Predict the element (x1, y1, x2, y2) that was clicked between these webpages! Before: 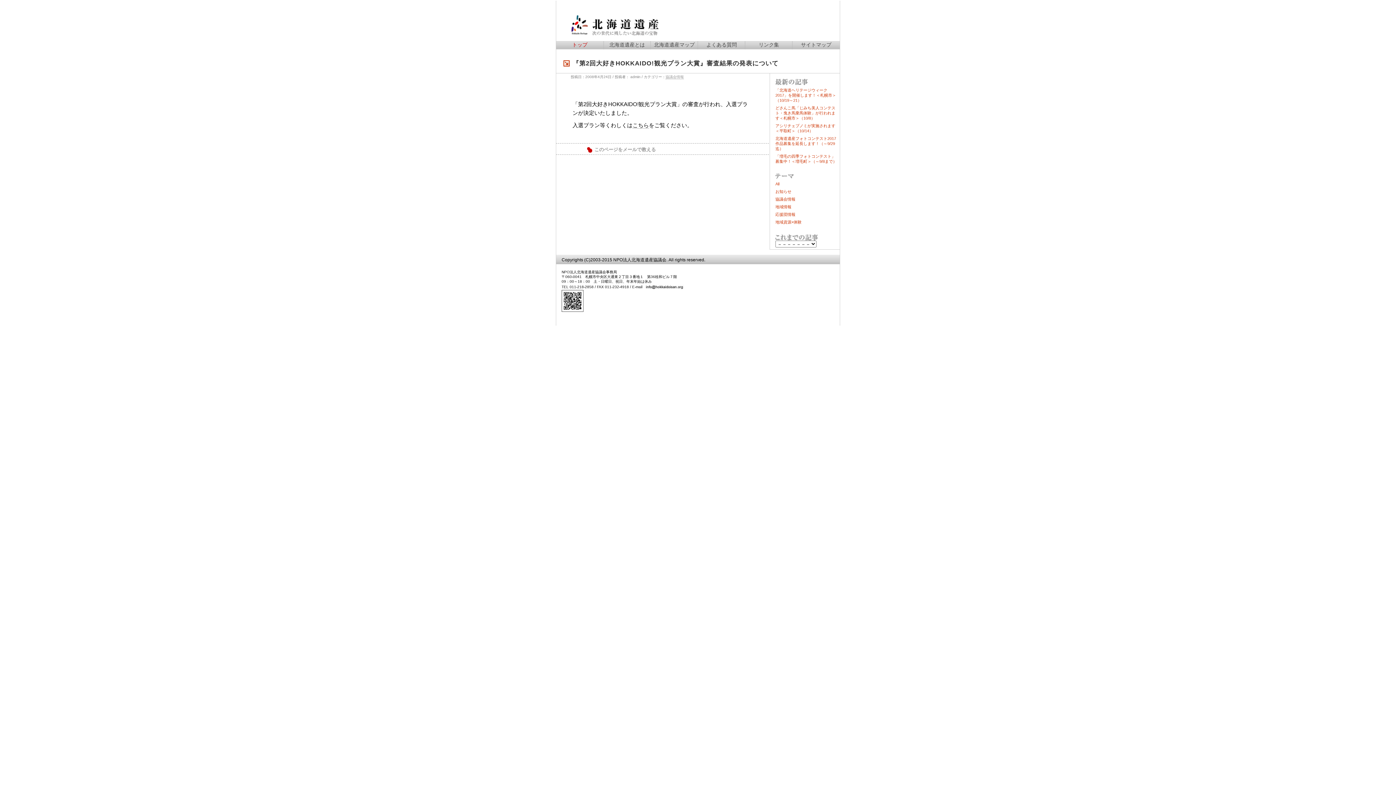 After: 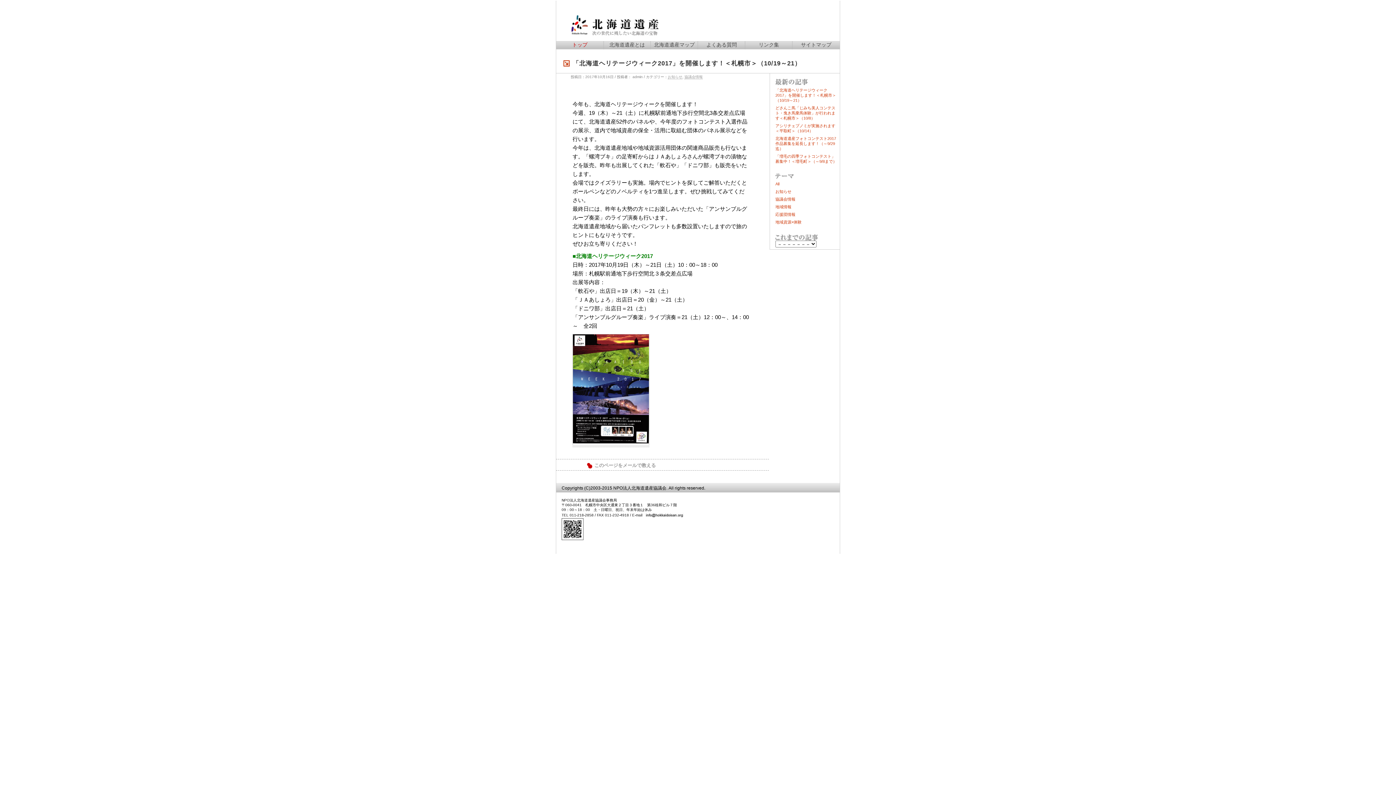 Action: bbox: (775, 88, 836, 102) label: 「北海道ヘリテージウィーク2017」を開催します！＜札幌市＞（10/19～21）